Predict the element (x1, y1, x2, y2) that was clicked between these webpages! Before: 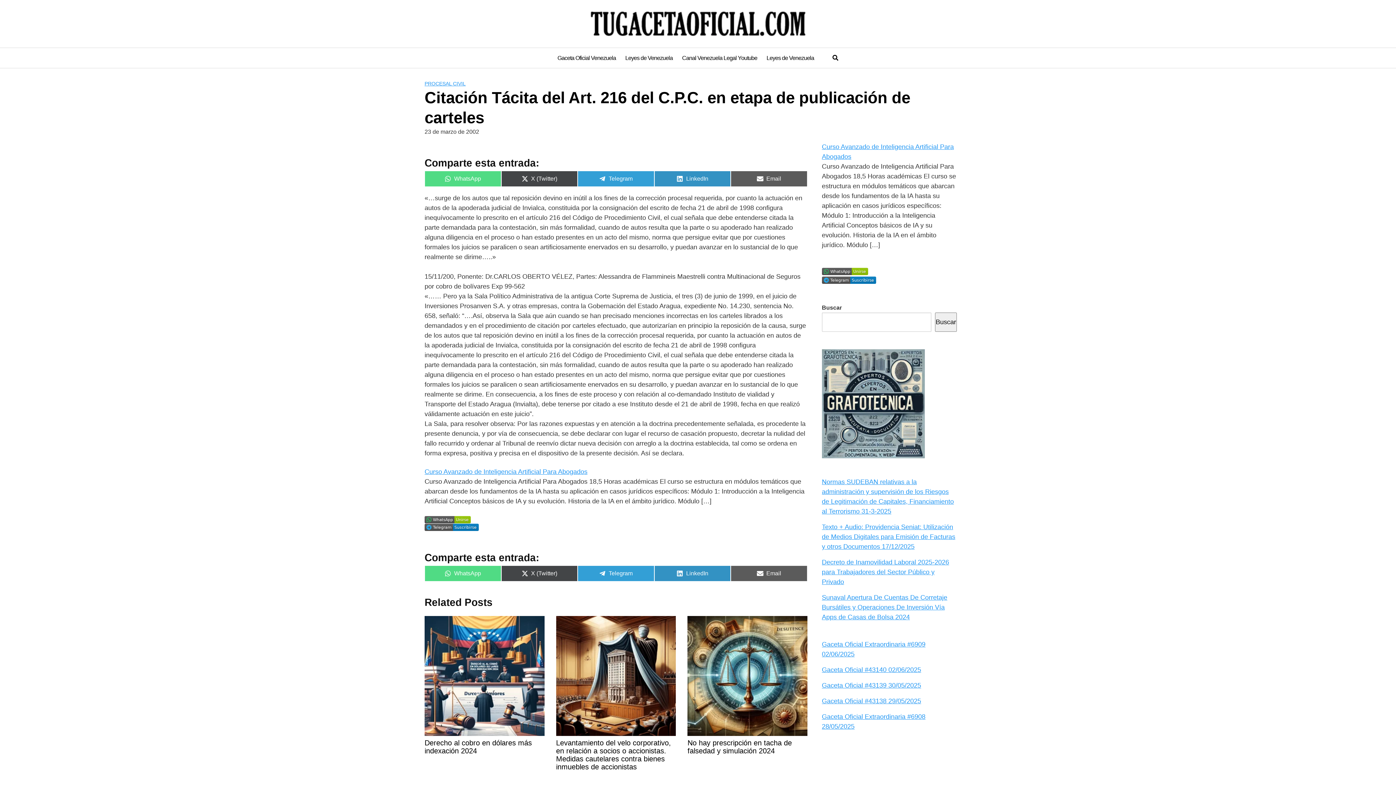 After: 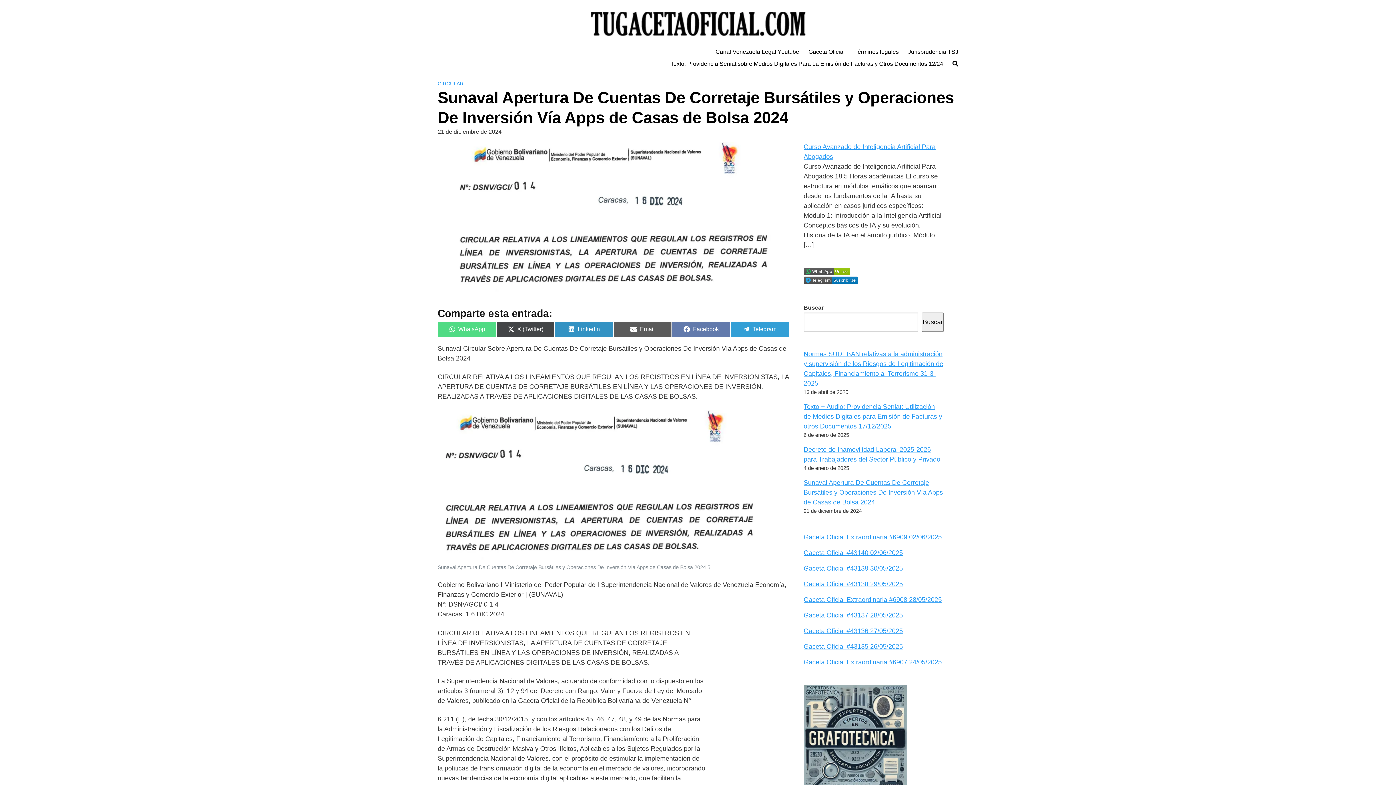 Action: label: Sunaval Apertura De Cuentas De Corretaje Bursátiles y Operaciones De Inversión Vía Apps de Casas de Bolsa 2024 bbox: (822, 594, 947, 621)